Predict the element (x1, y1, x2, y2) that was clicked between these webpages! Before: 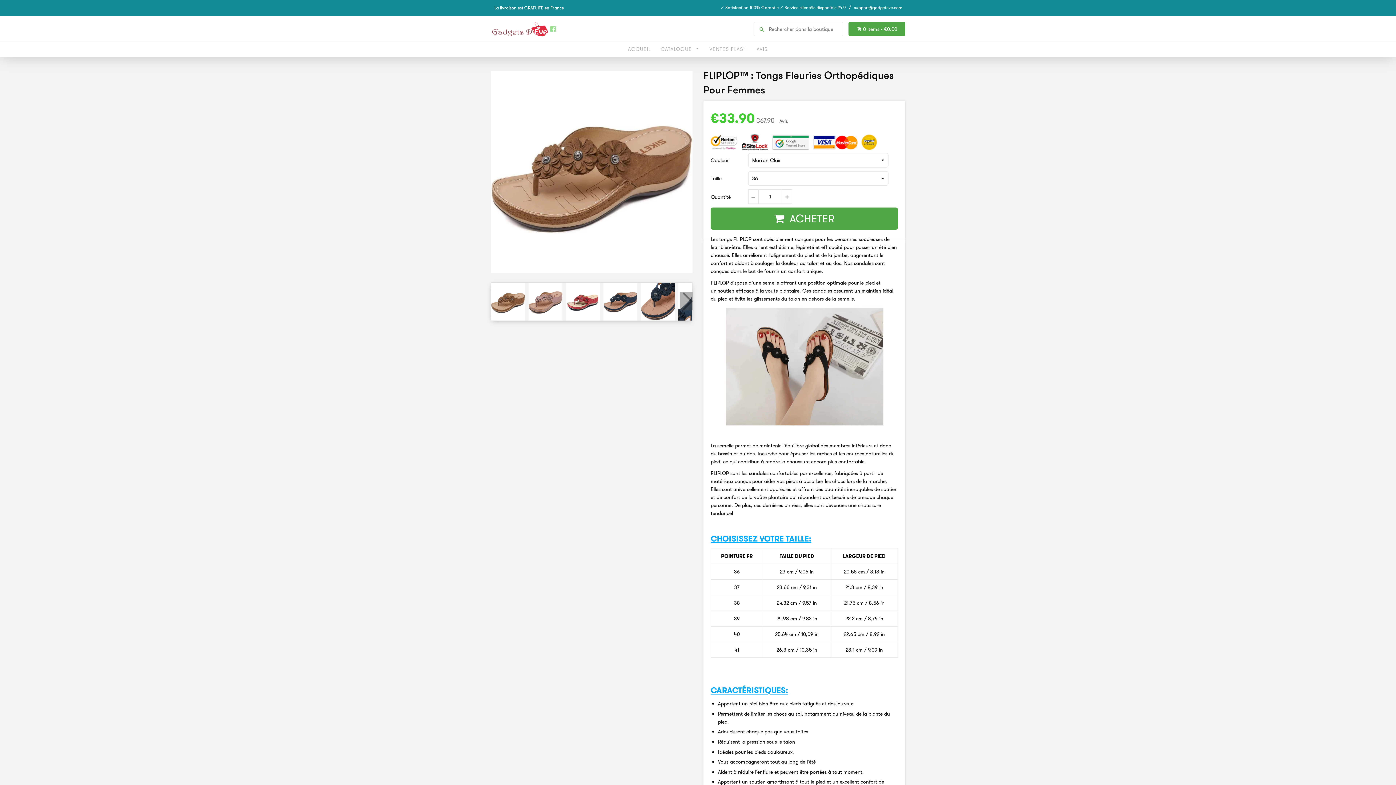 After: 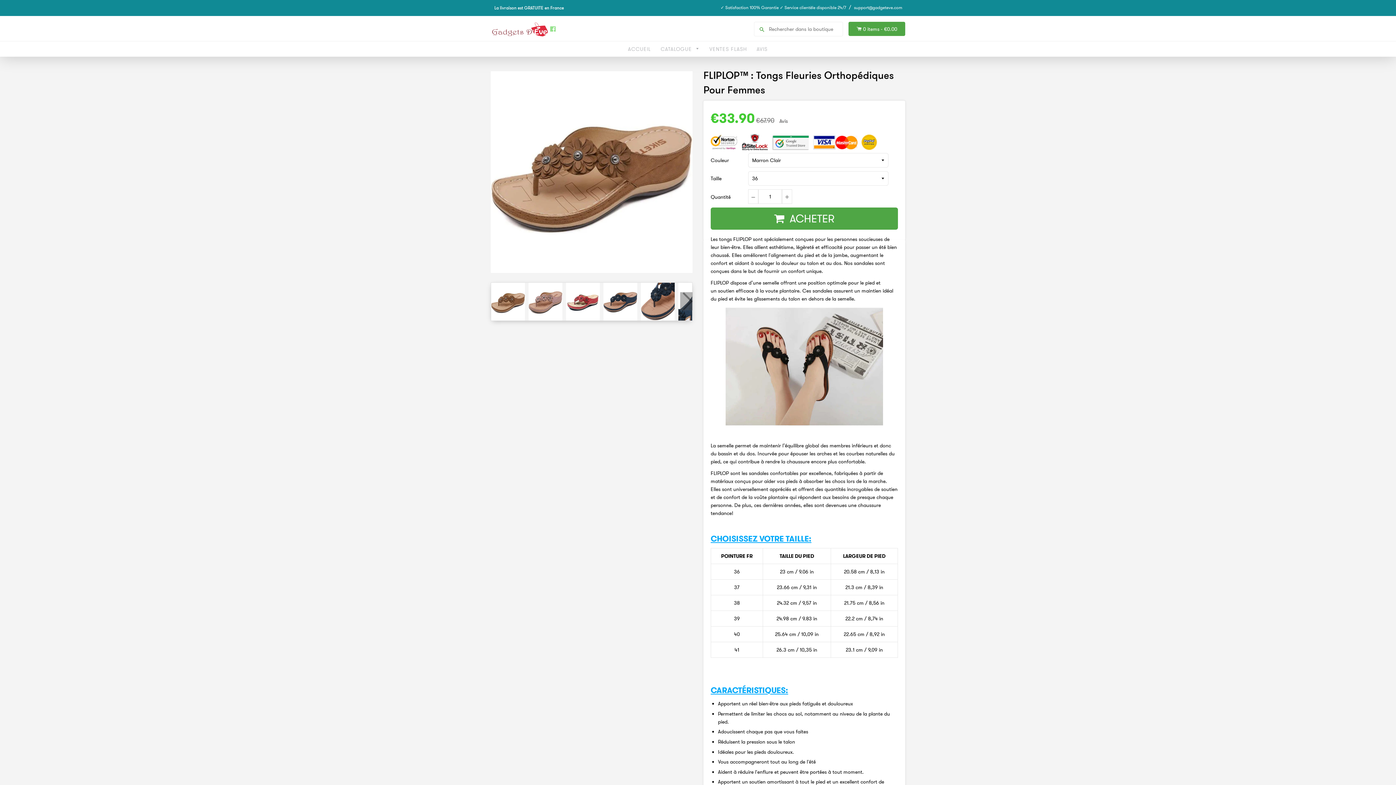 Action: label: support@gadgeteve.com bbox: (851, 4, 905, 10)